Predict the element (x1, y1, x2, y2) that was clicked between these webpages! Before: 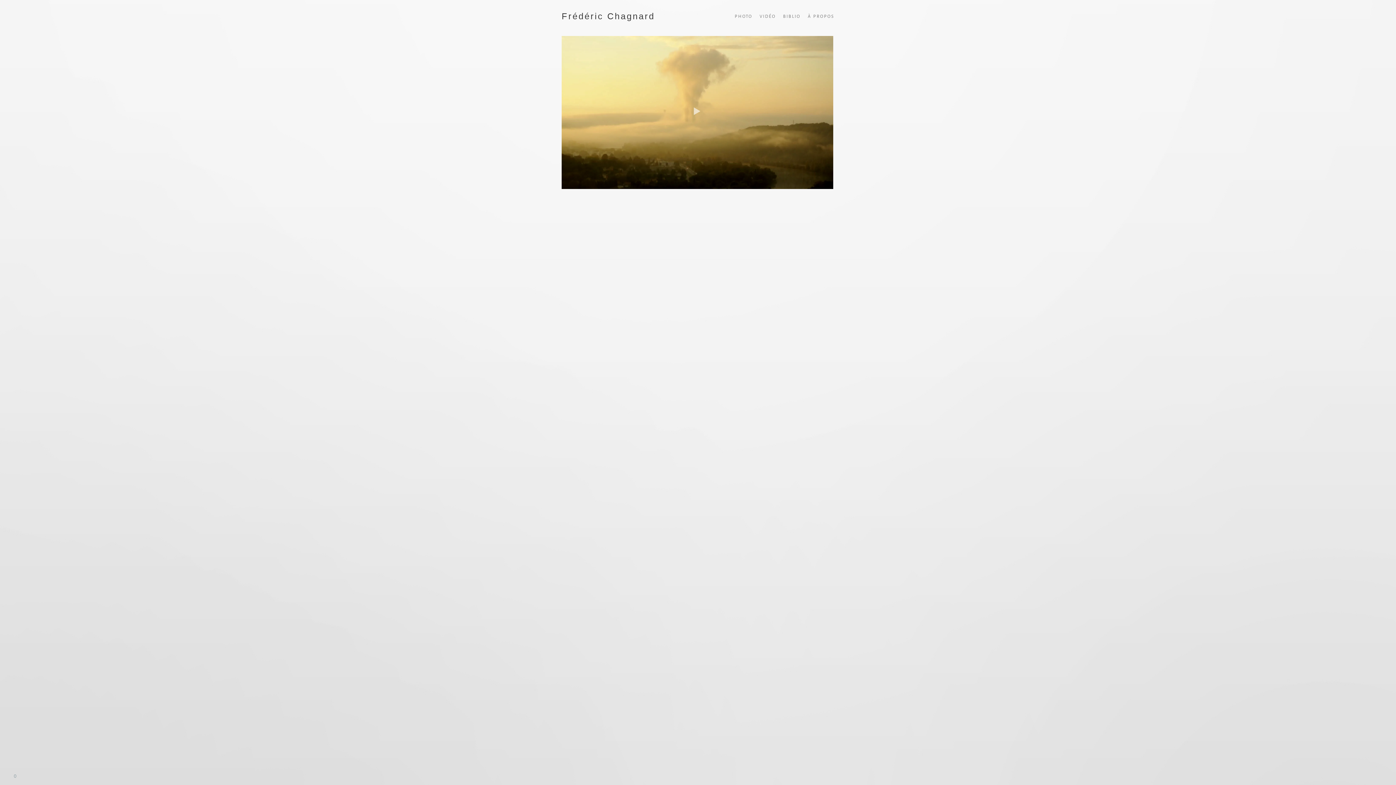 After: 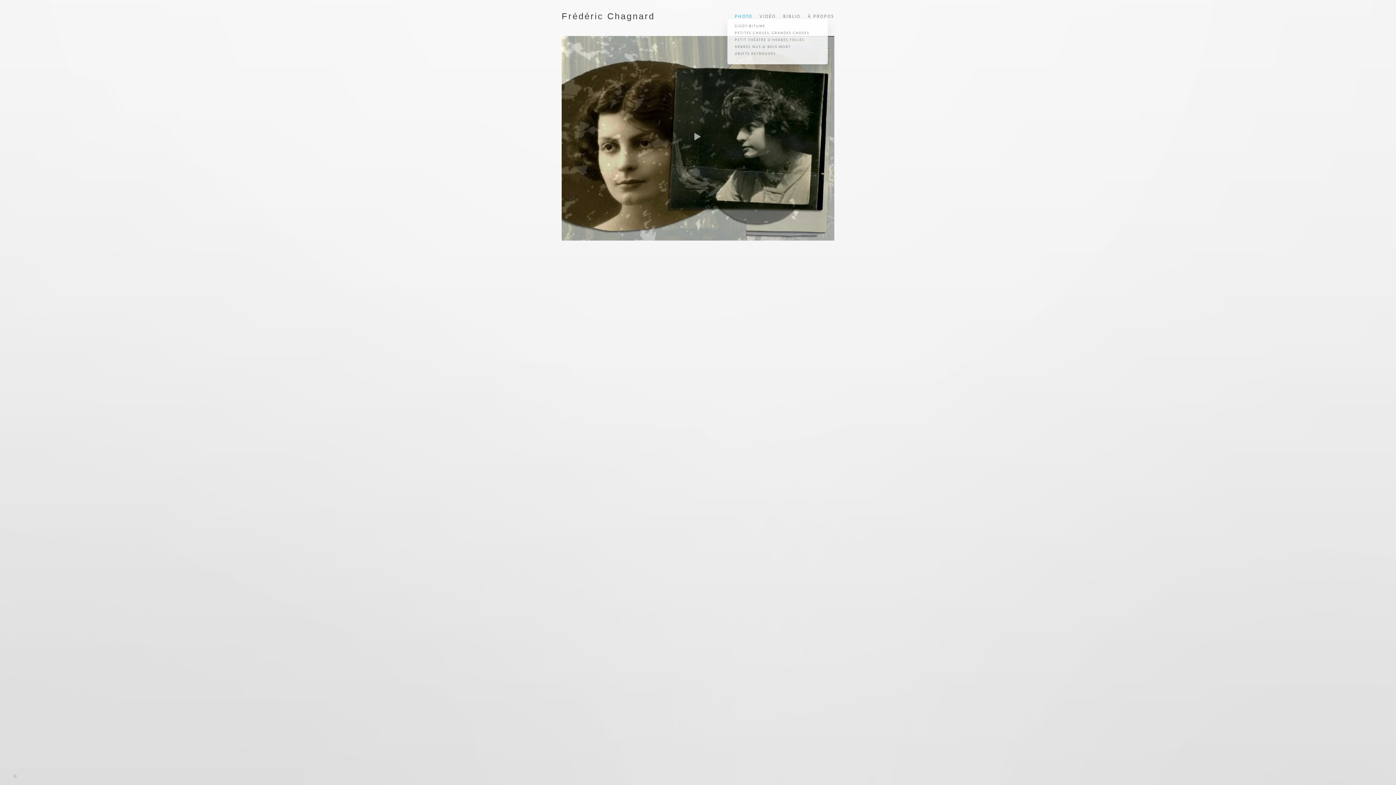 Action: label: PHOTO bbox: (734, 14, 752, 18)